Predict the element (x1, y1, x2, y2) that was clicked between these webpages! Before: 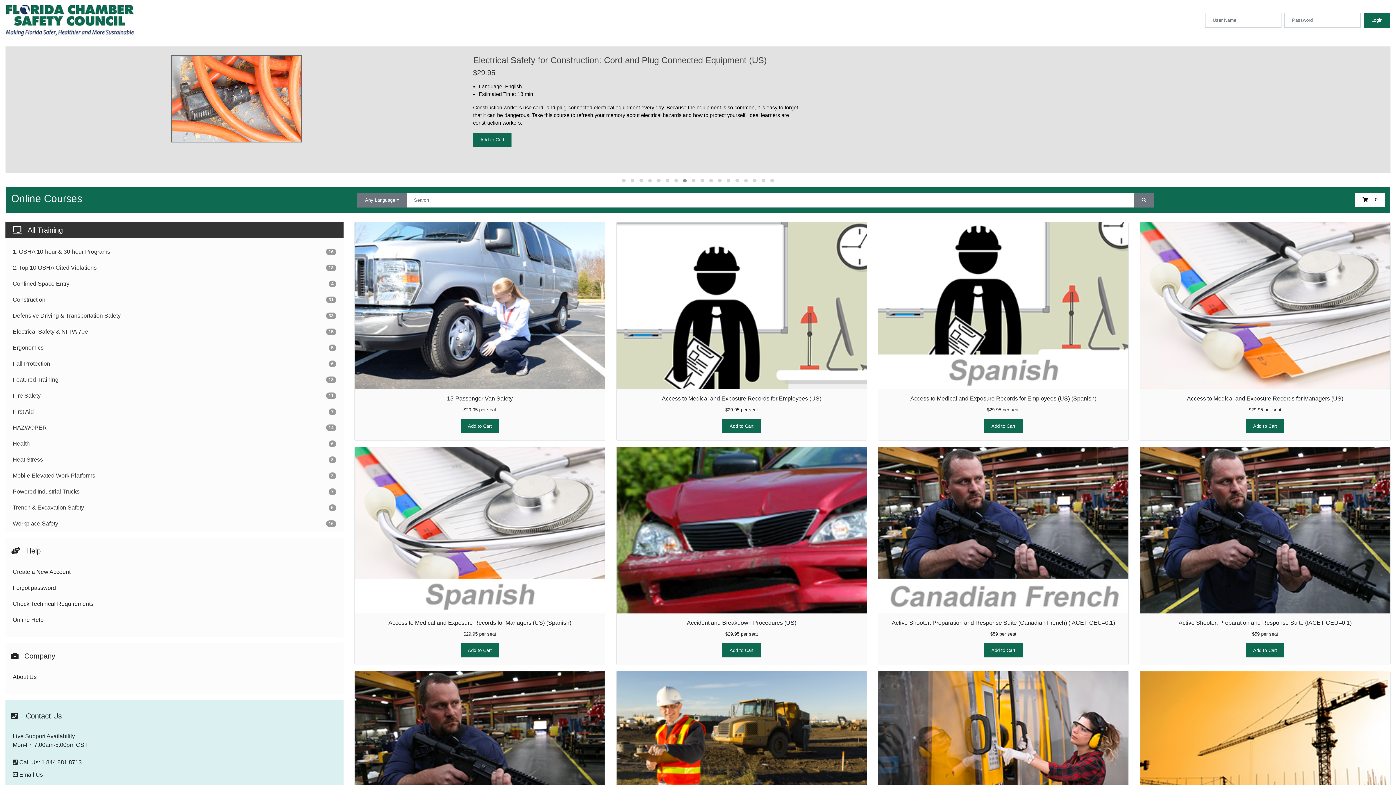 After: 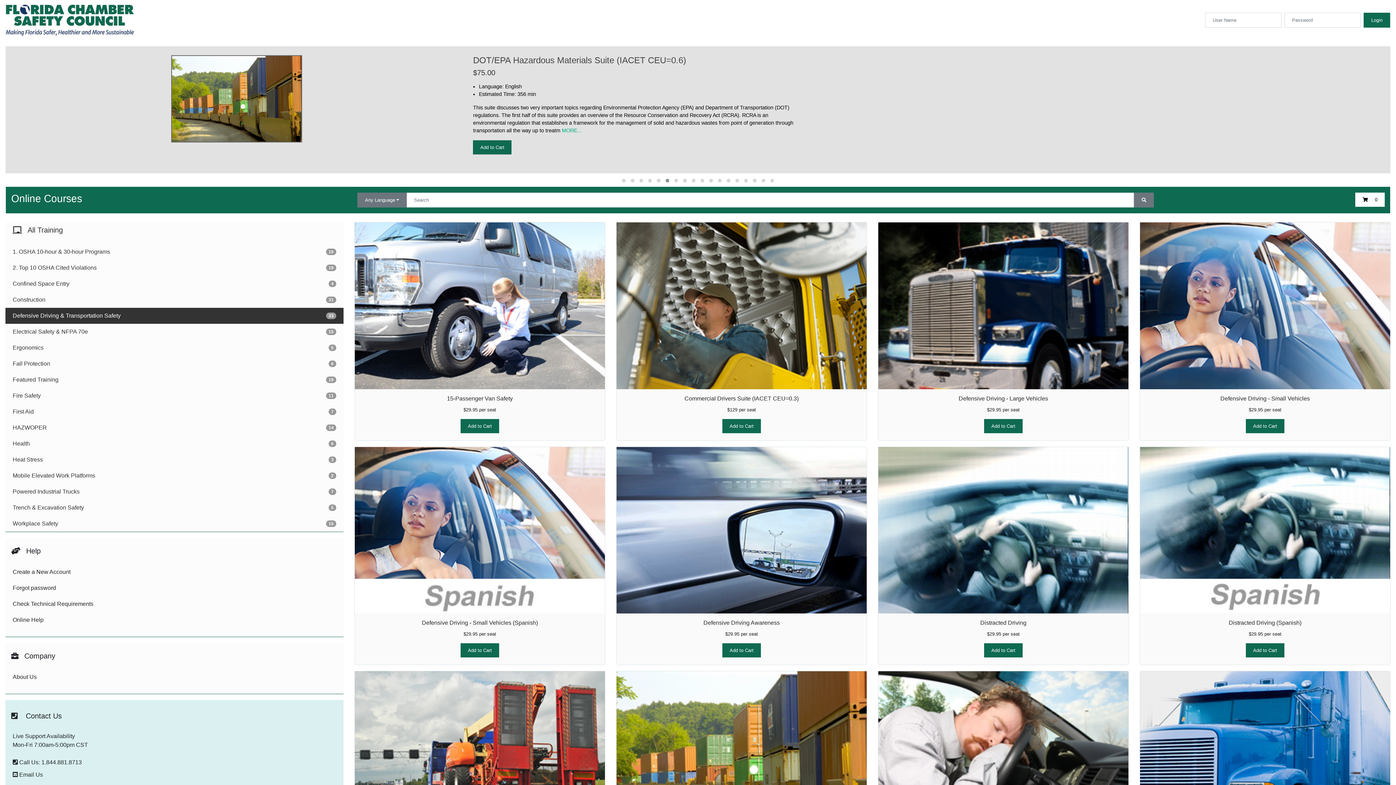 Action: label: Defensive Driving & Transportation Safety
33 bbox: (5, 308, 343, 324)